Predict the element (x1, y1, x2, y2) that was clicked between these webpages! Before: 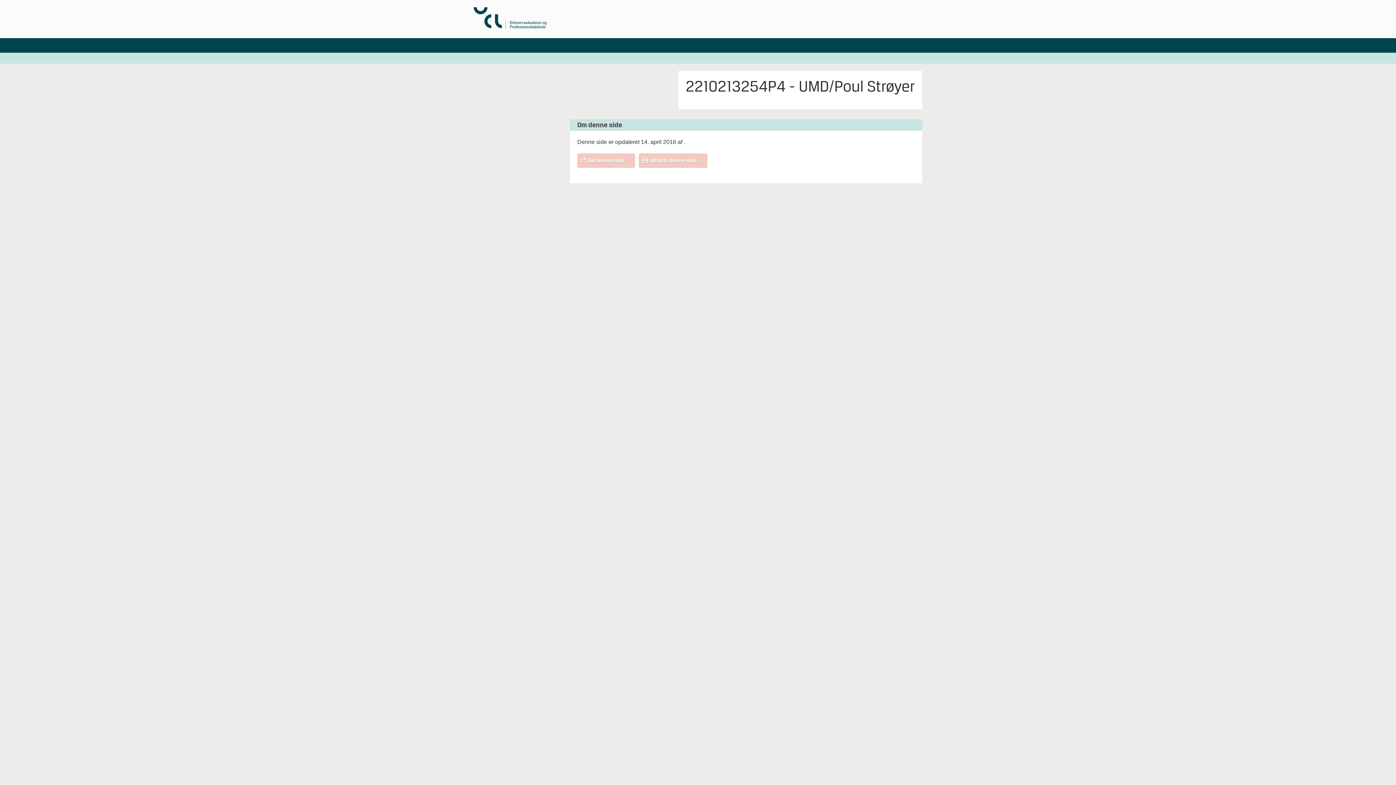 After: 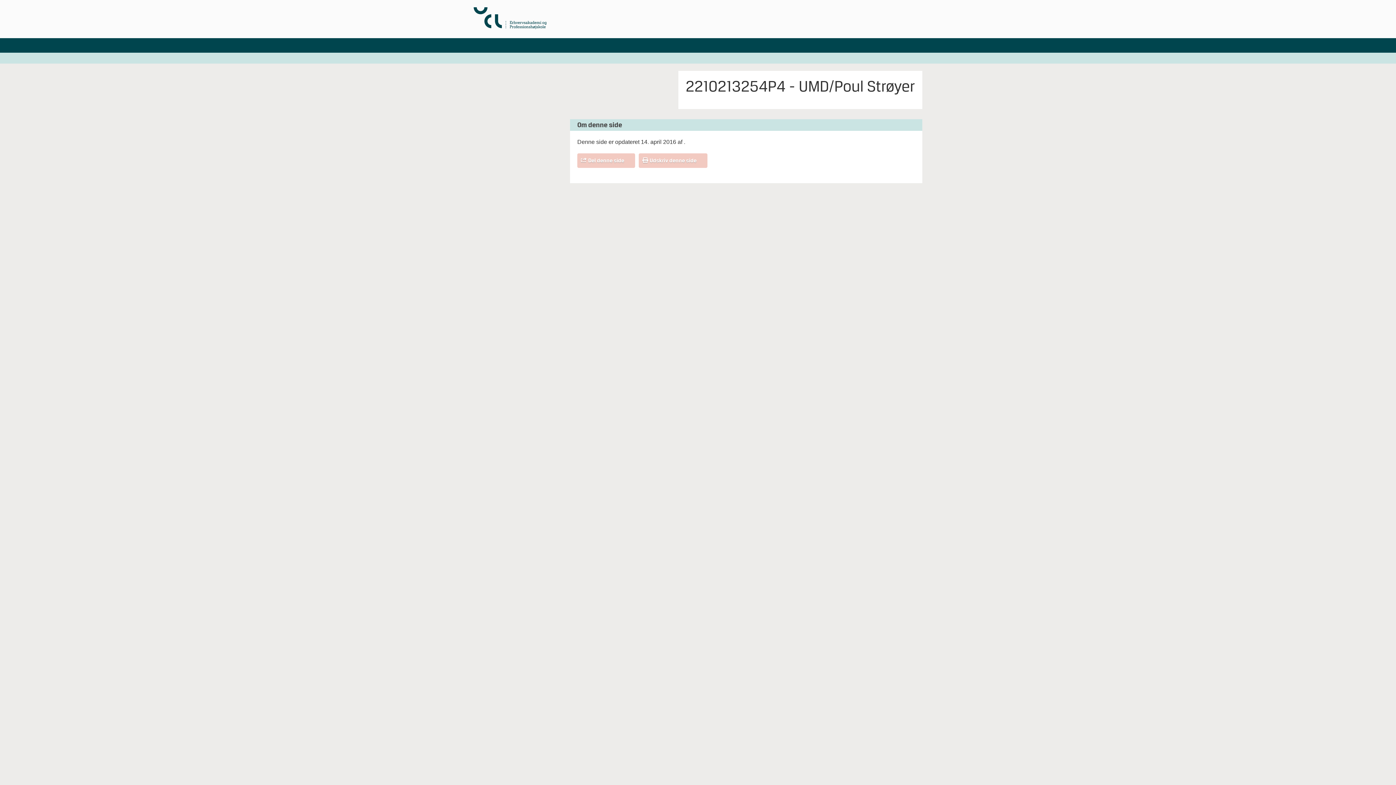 Action: bbox: (642, 153, 704, 167) label: Udskriv denne side